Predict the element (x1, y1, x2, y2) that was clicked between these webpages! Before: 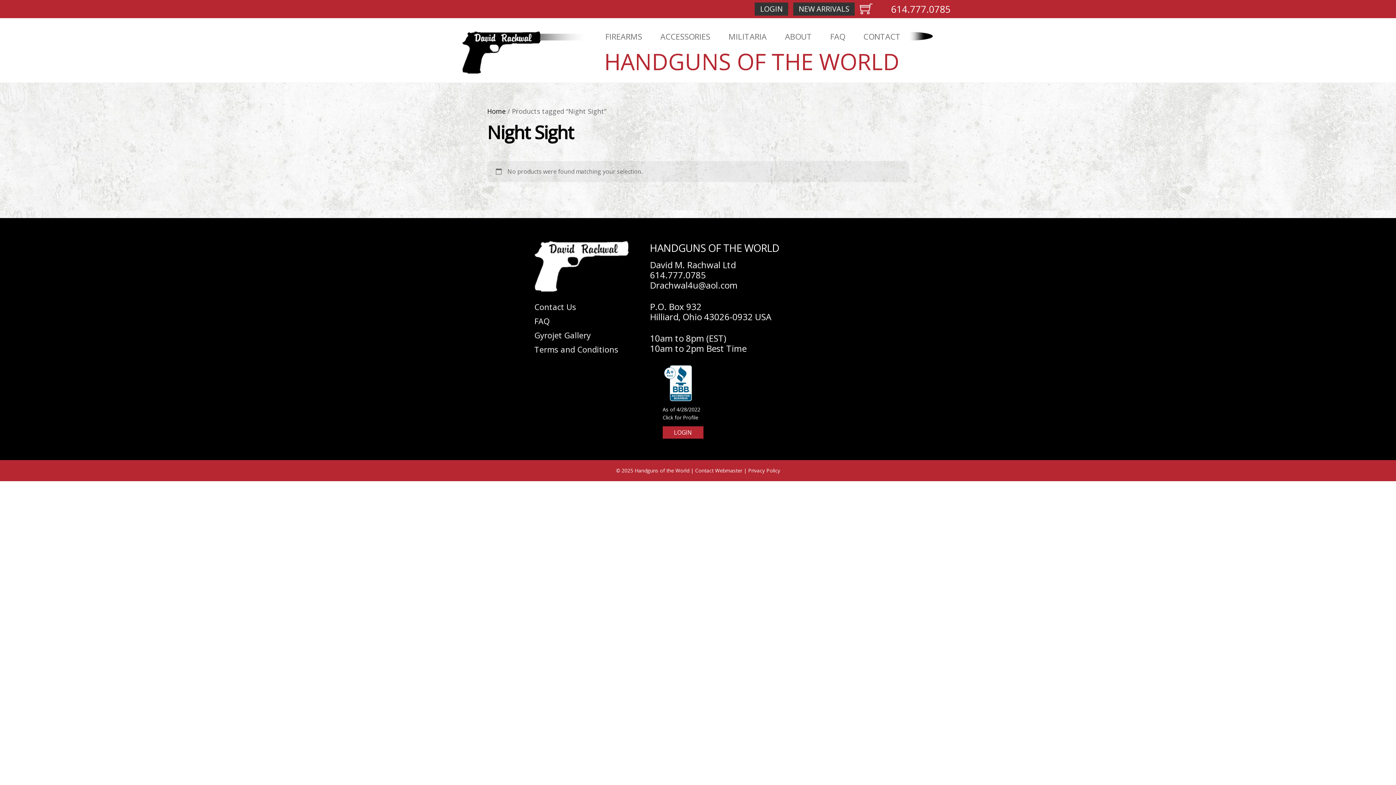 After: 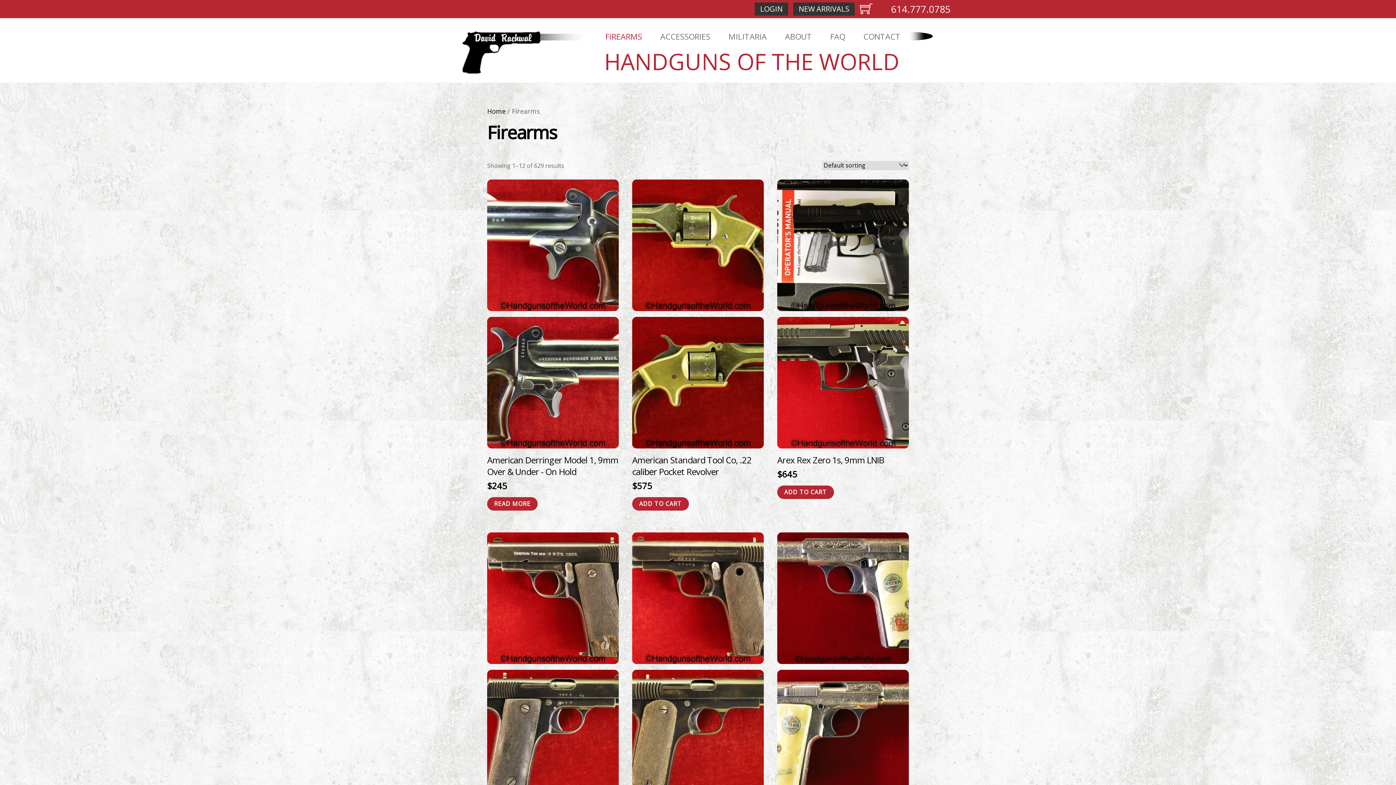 Action: label: FIREARMS bbox: (600, 27, 647, 45)